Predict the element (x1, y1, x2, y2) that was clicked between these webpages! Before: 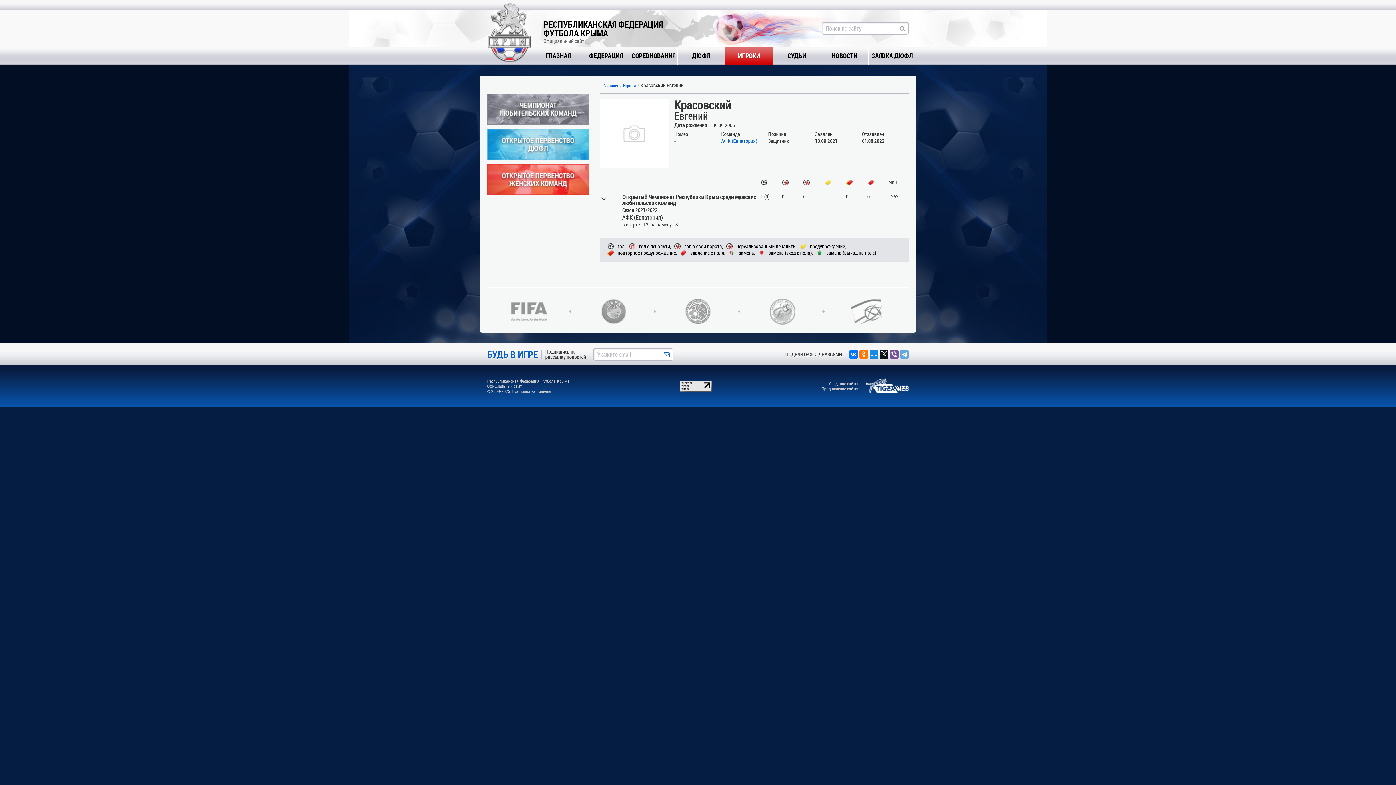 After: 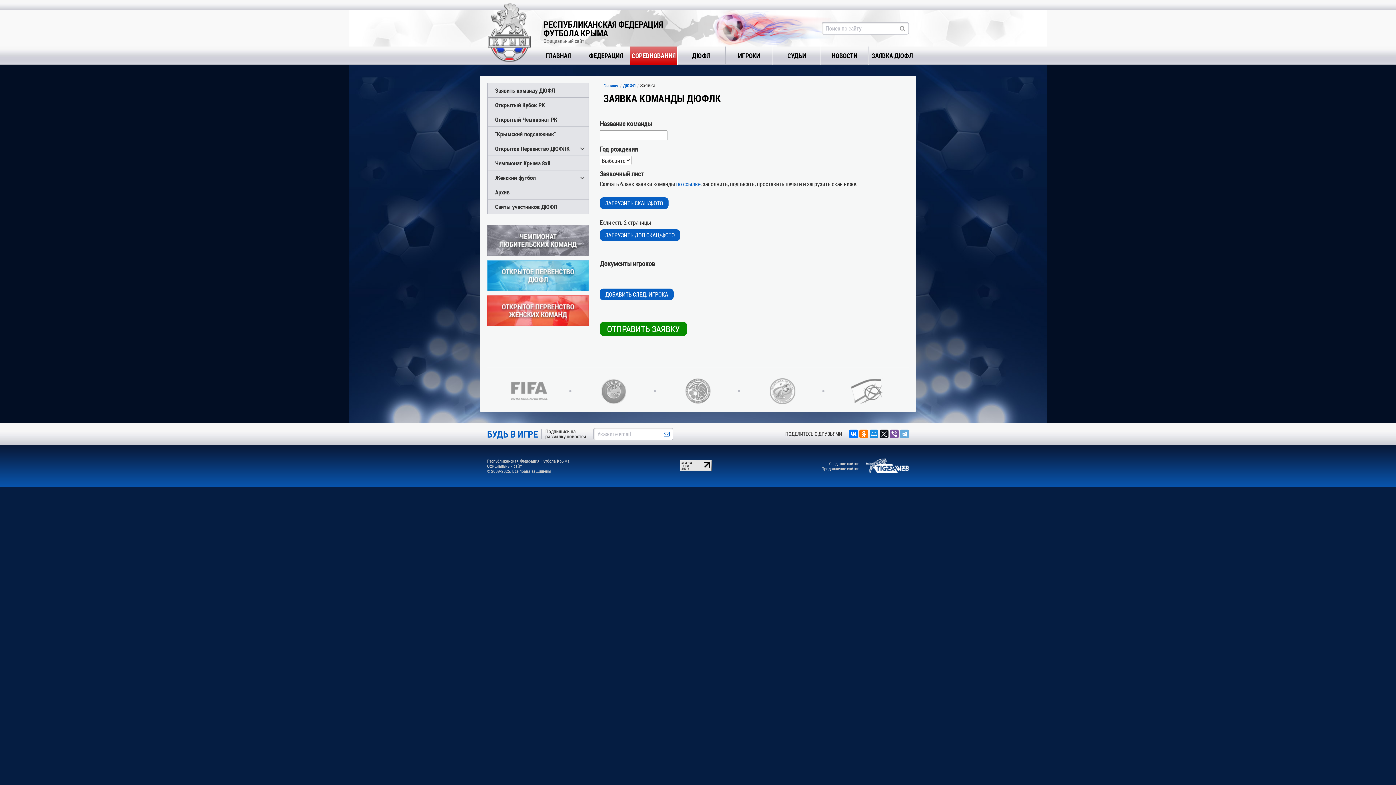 Action: label: ЗАЯВКА ДЮФЛ bbox: (868, 46, 916, 64)